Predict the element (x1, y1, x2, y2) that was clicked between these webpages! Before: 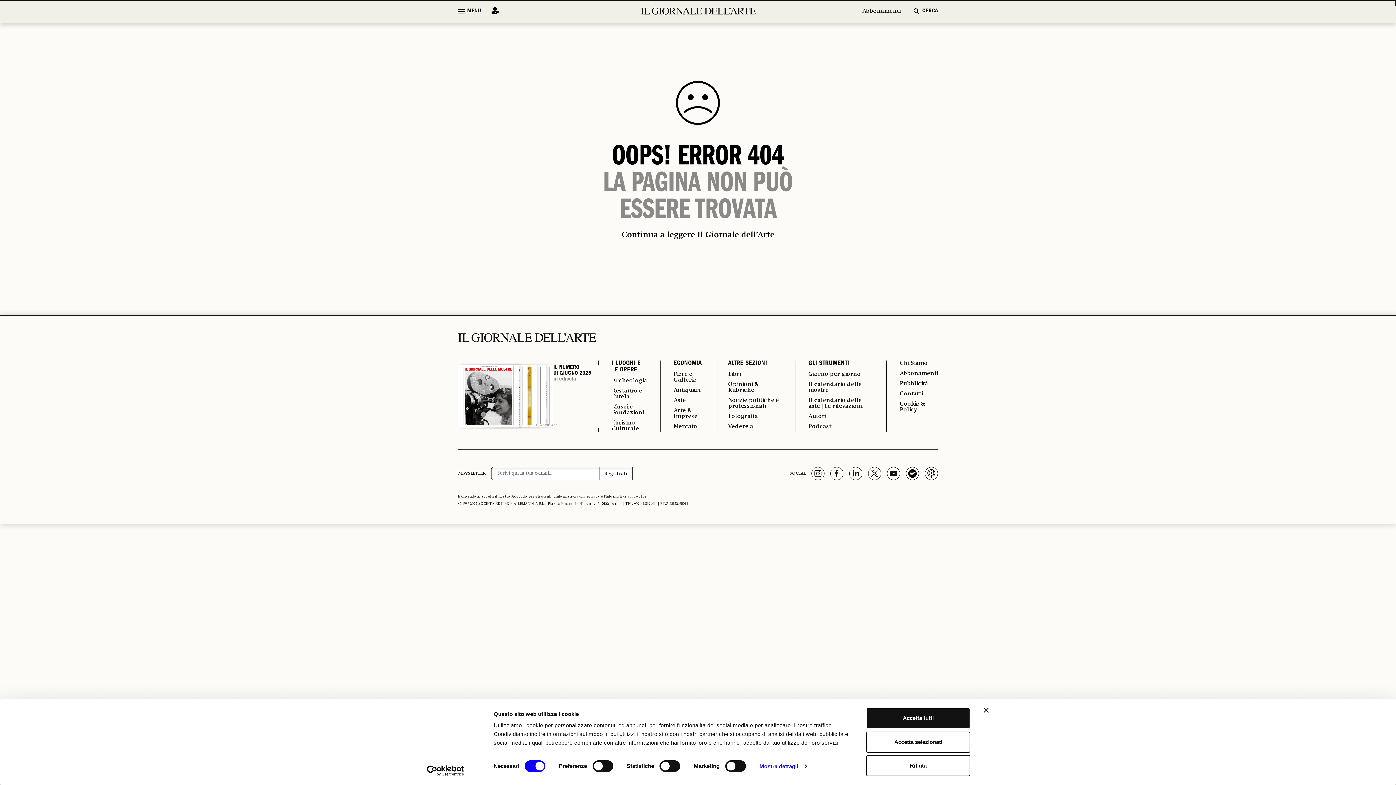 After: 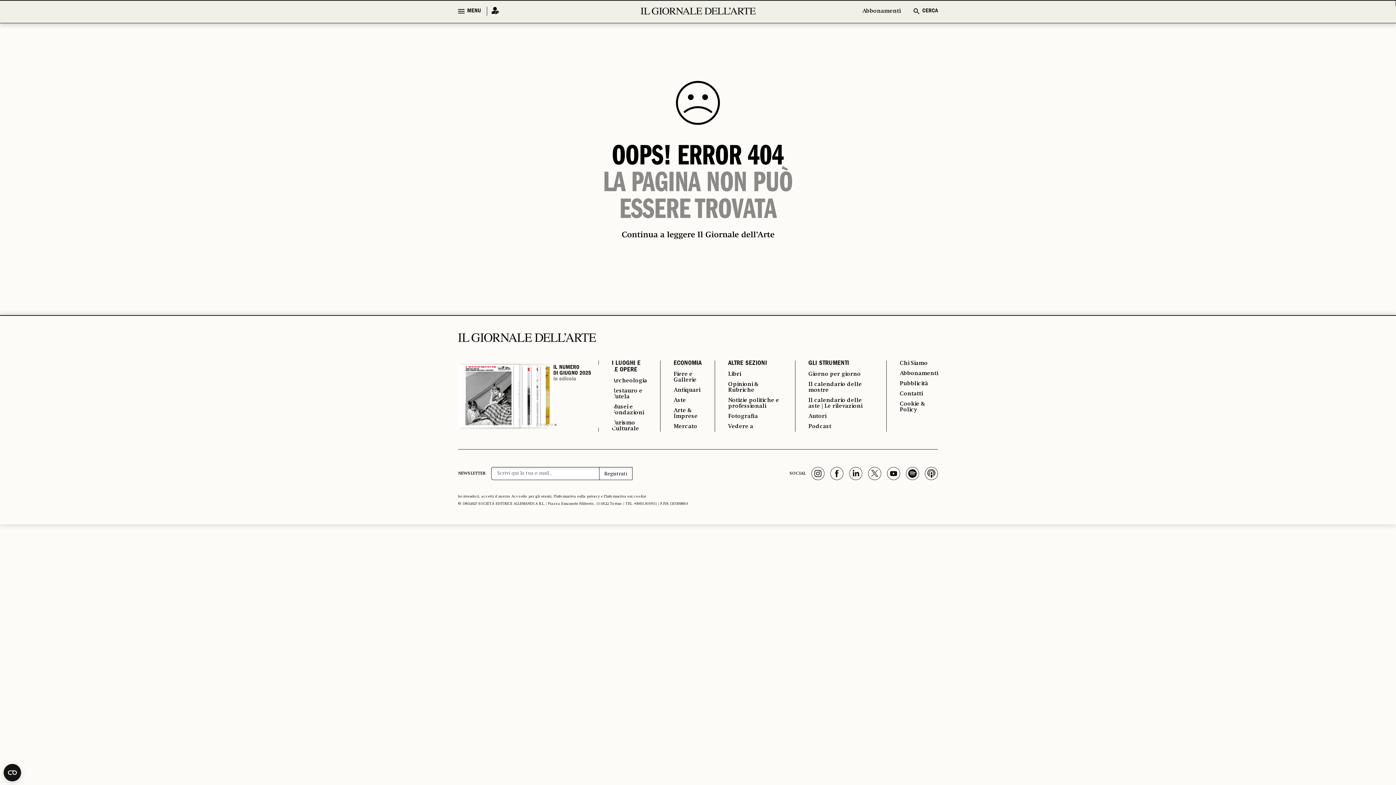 Action: bbox: (866, 731, 970, 752) label: Accetta selezionati